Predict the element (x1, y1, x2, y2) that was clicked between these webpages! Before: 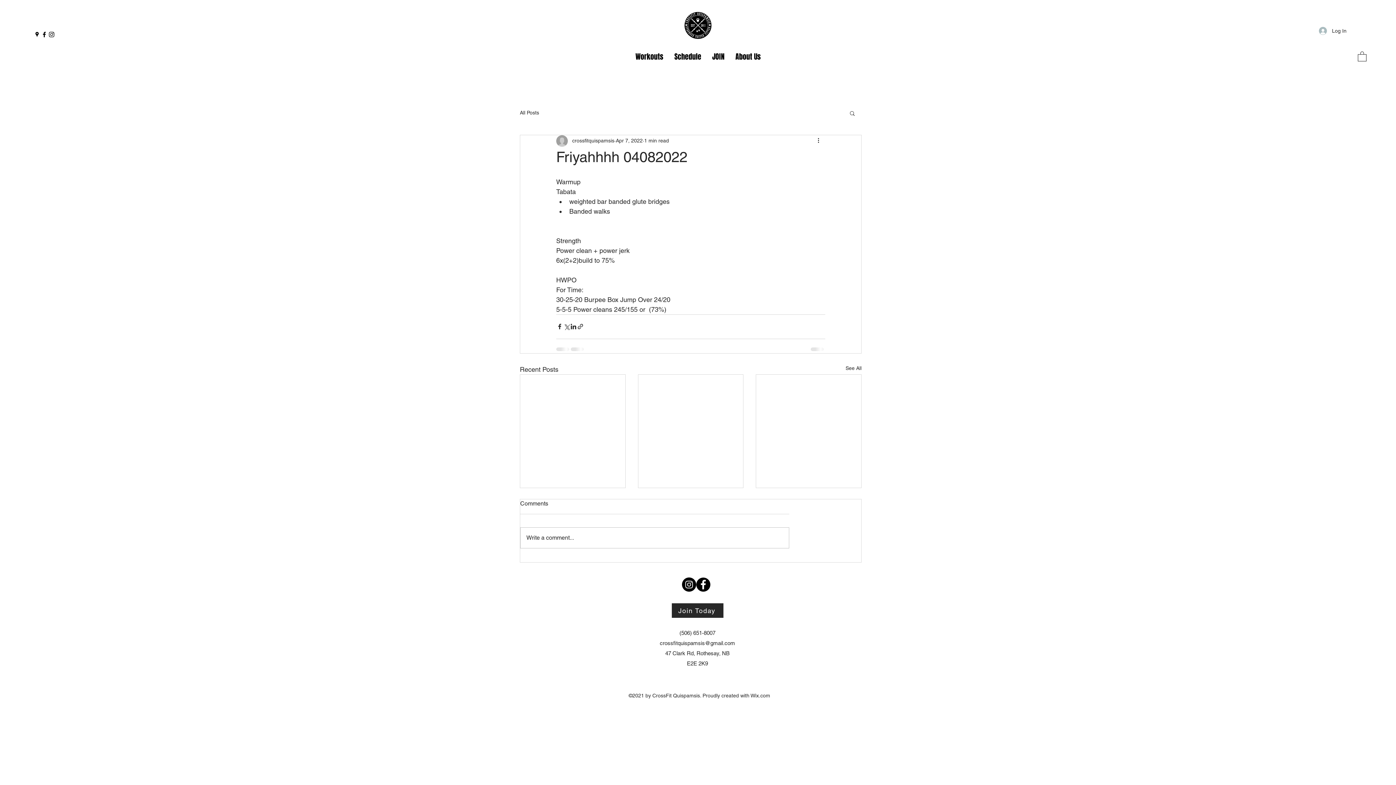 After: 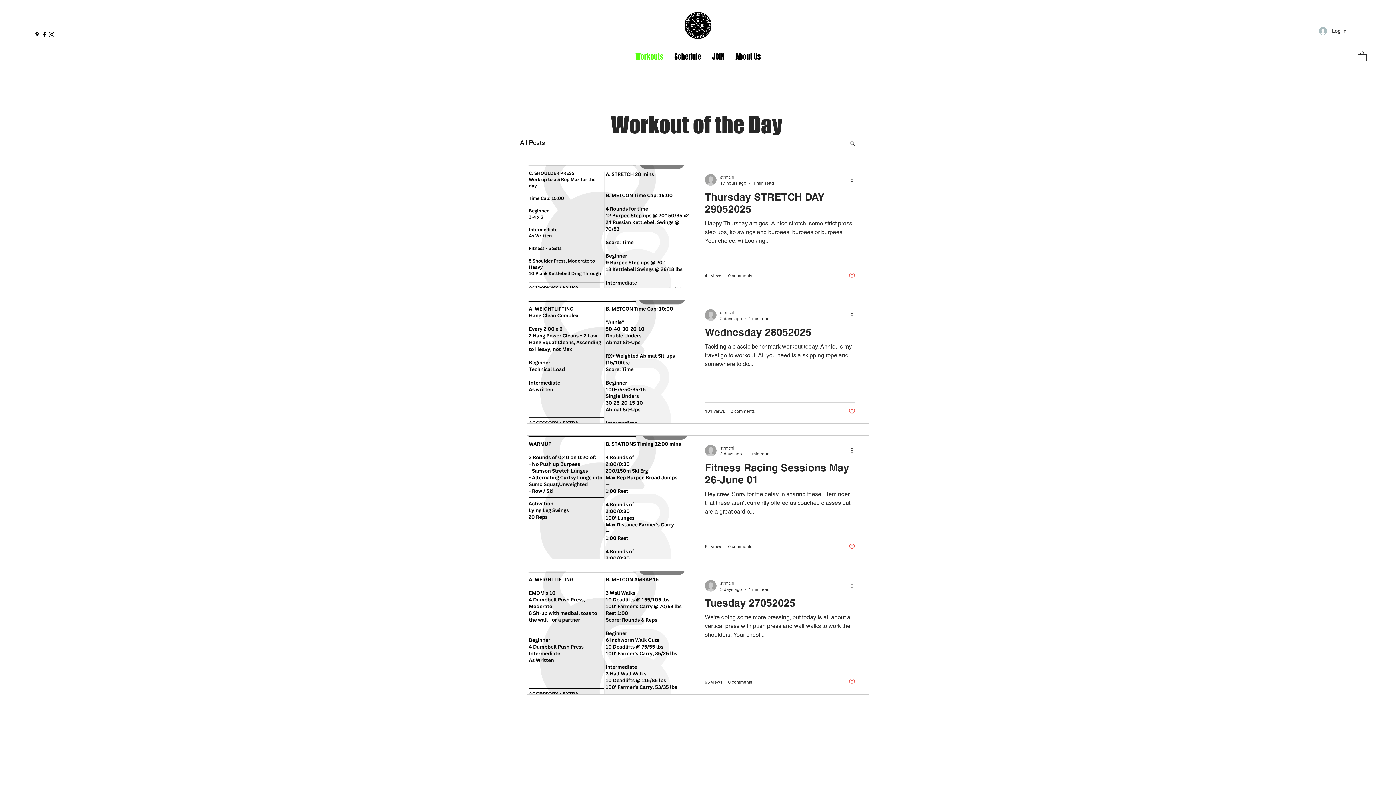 Action: bbox: (630, 44, 669, 69) label: Workouts